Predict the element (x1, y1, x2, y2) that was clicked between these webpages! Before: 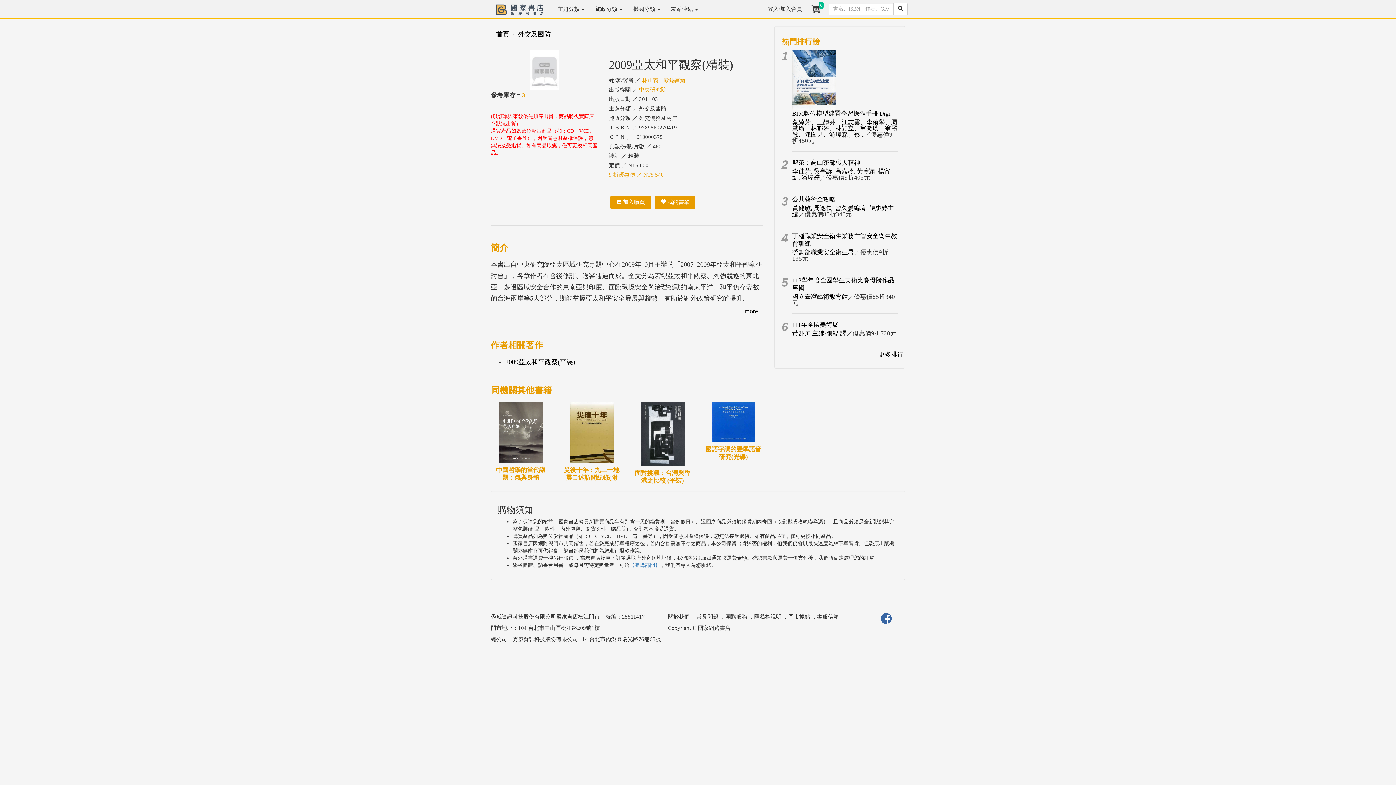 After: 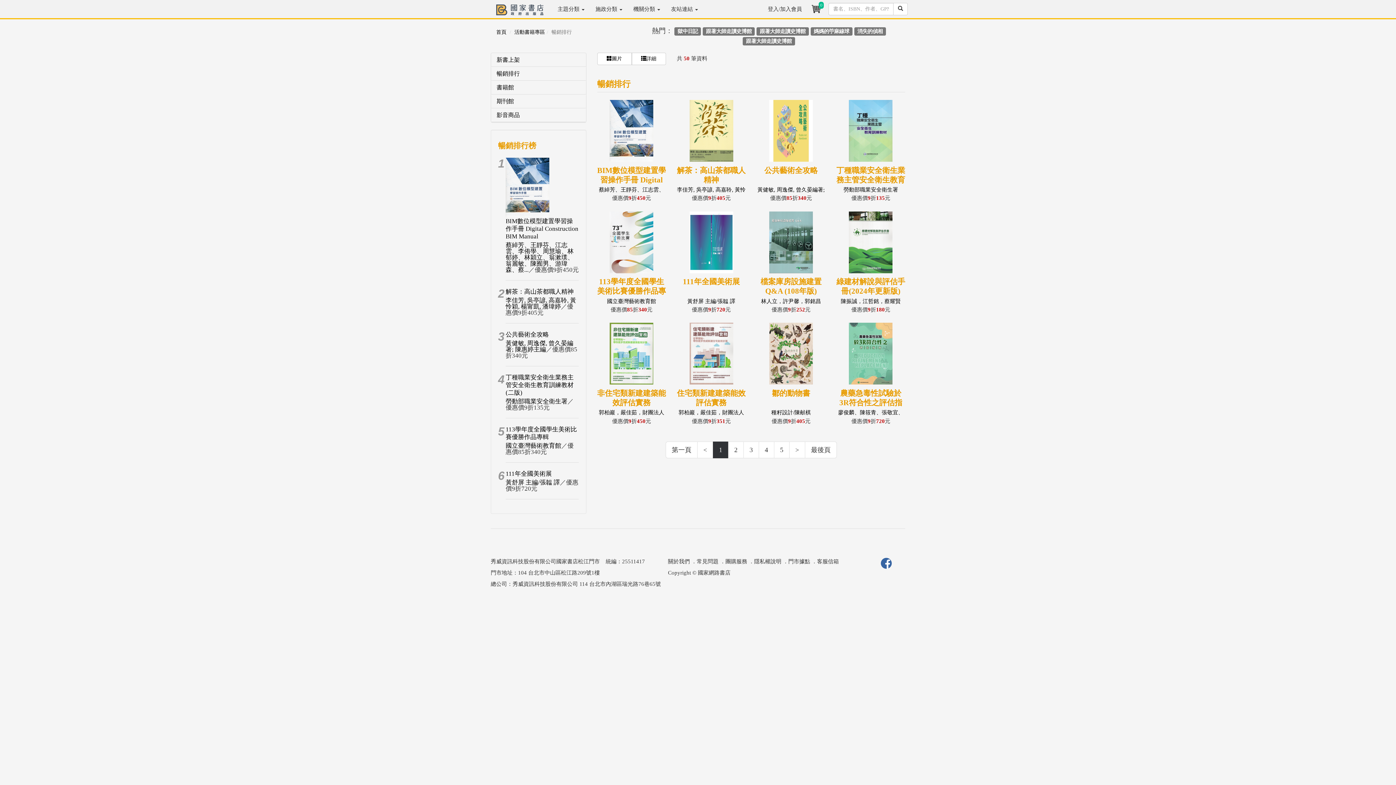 Action: bbox: (878, 351, 903, 358) label: 更多排行